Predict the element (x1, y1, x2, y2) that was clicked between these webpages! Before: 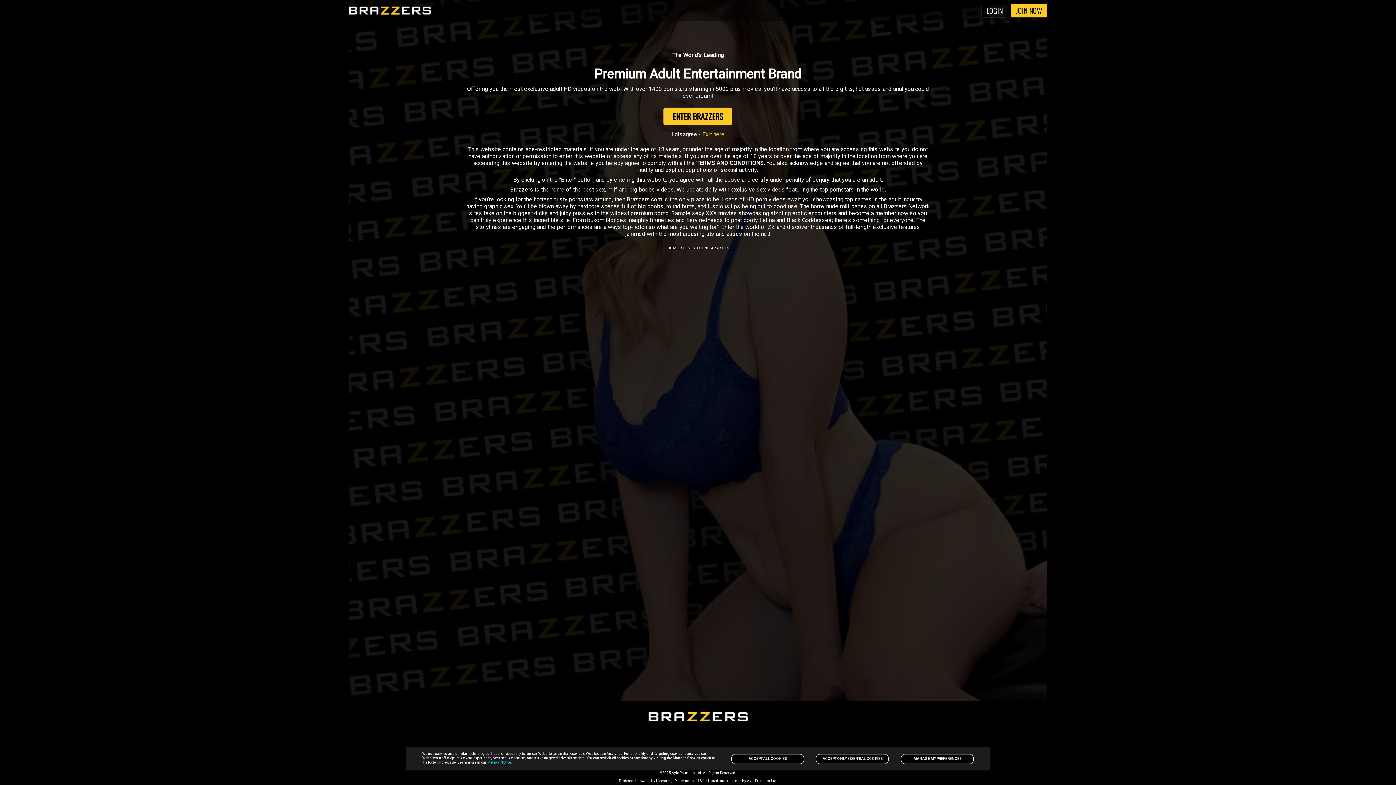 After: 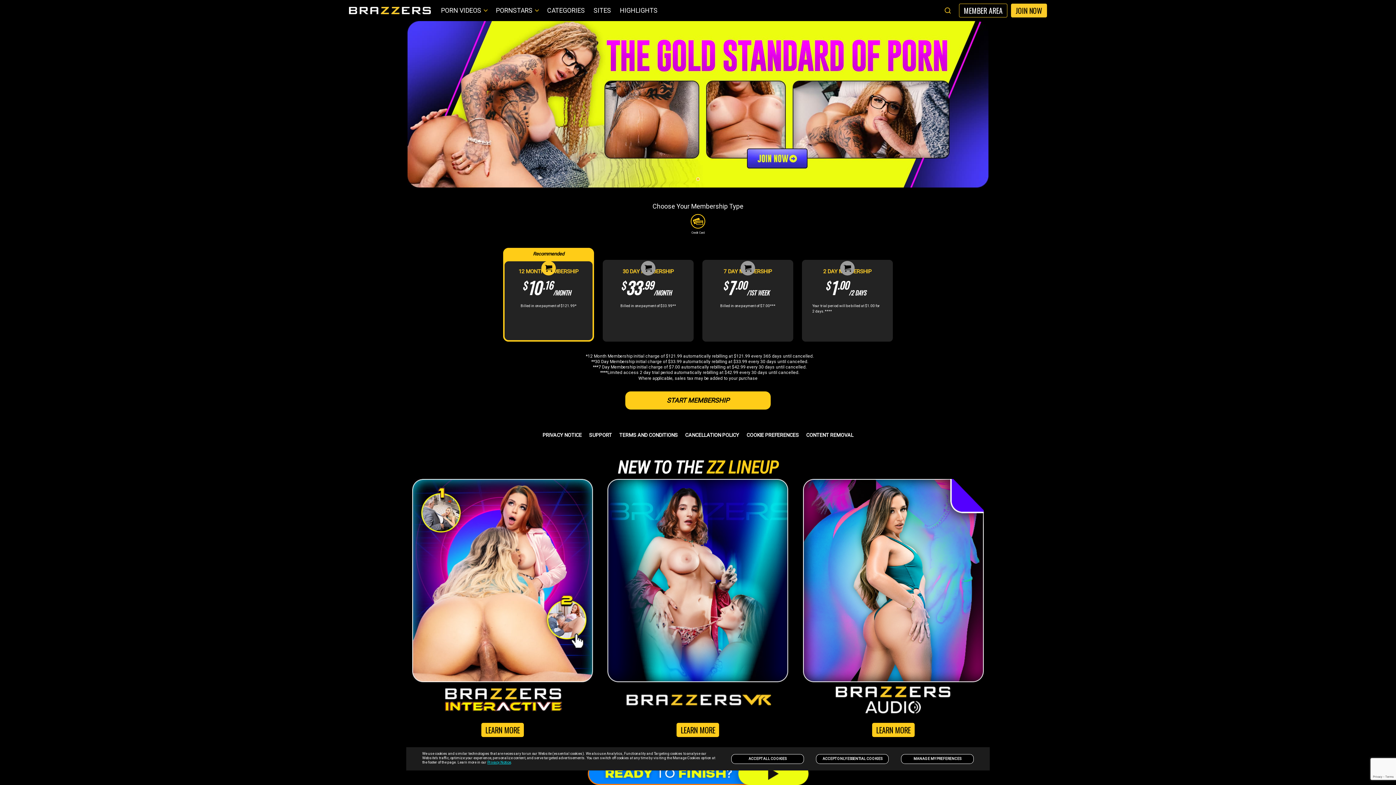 Action: bbox: (663, 107, 732, 124) label: ENTER BRAZZERS